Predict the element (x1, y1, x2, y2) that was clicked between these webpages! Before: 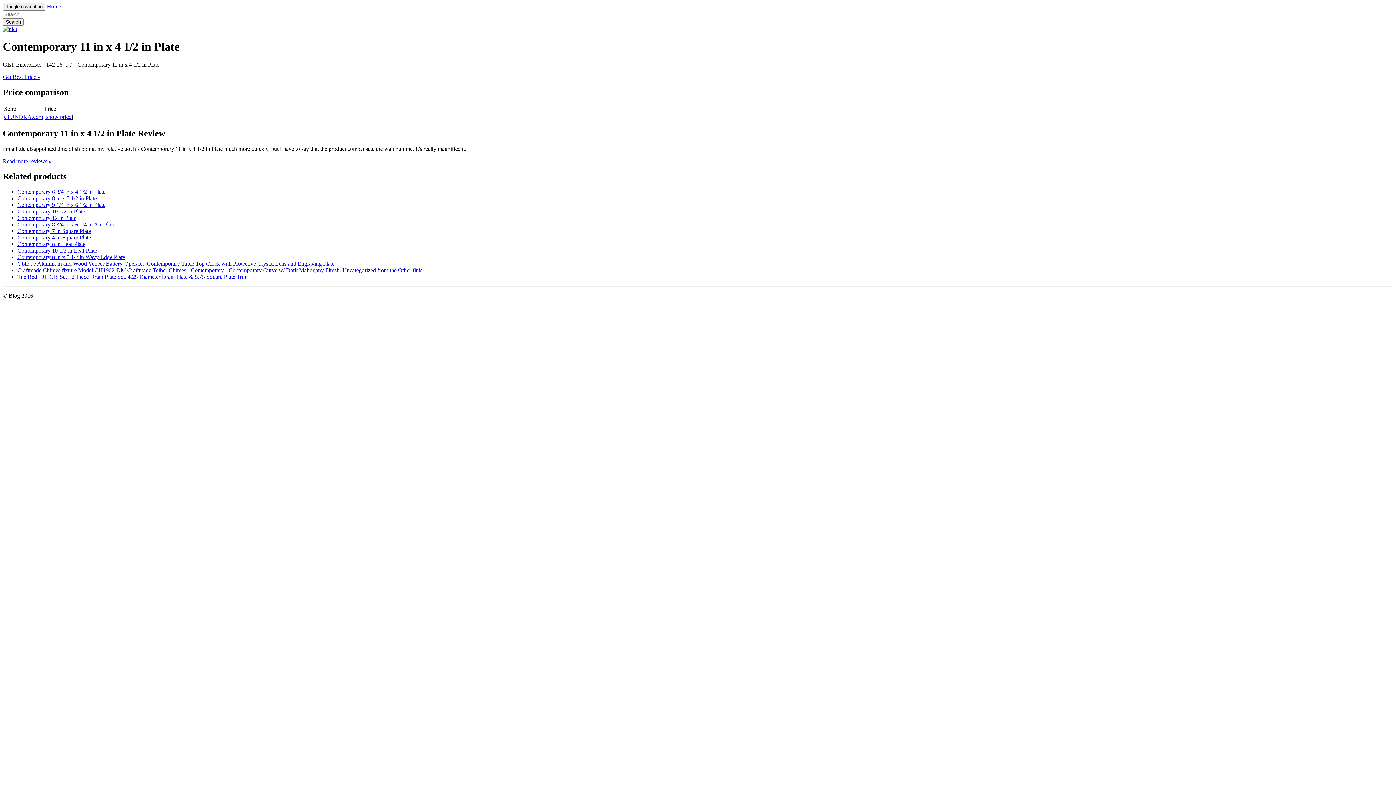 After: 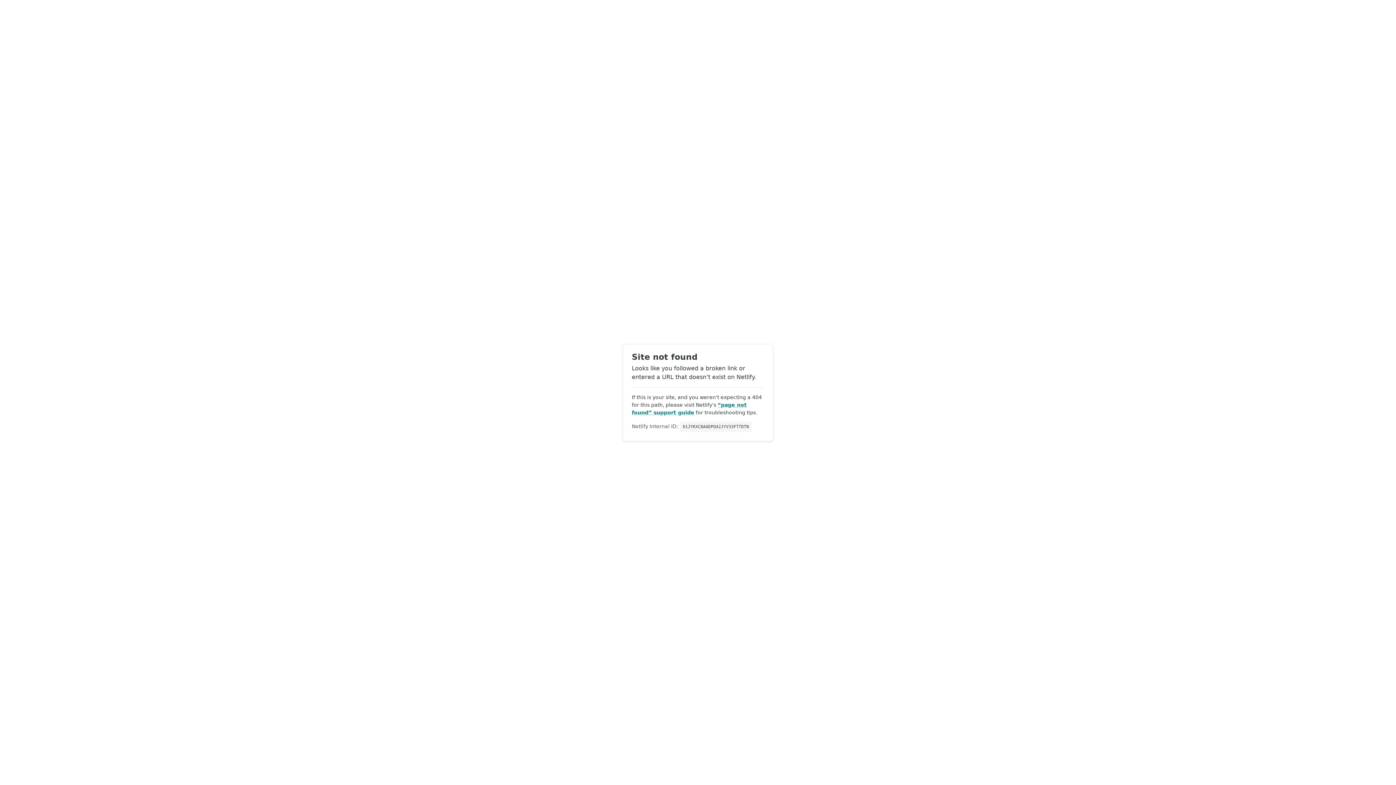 Action: label: Craftmade Chimes fixture Model CH1902-DM Craftmade Teiber Chimes - Contemporary - Contemporary Curve w/ Dark Mahogany Finish. Uncategorized from the Other finis bbox: (17, 267, 422, 273)